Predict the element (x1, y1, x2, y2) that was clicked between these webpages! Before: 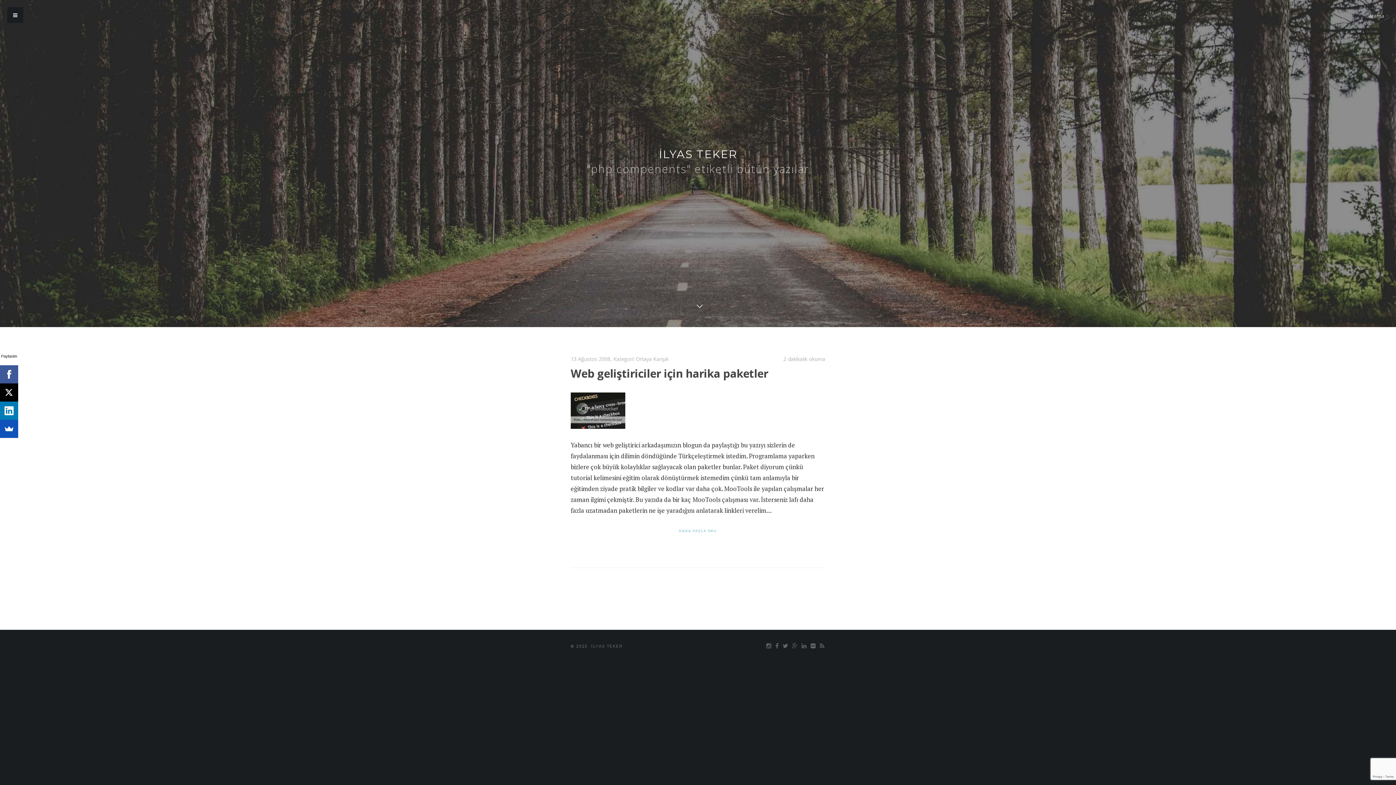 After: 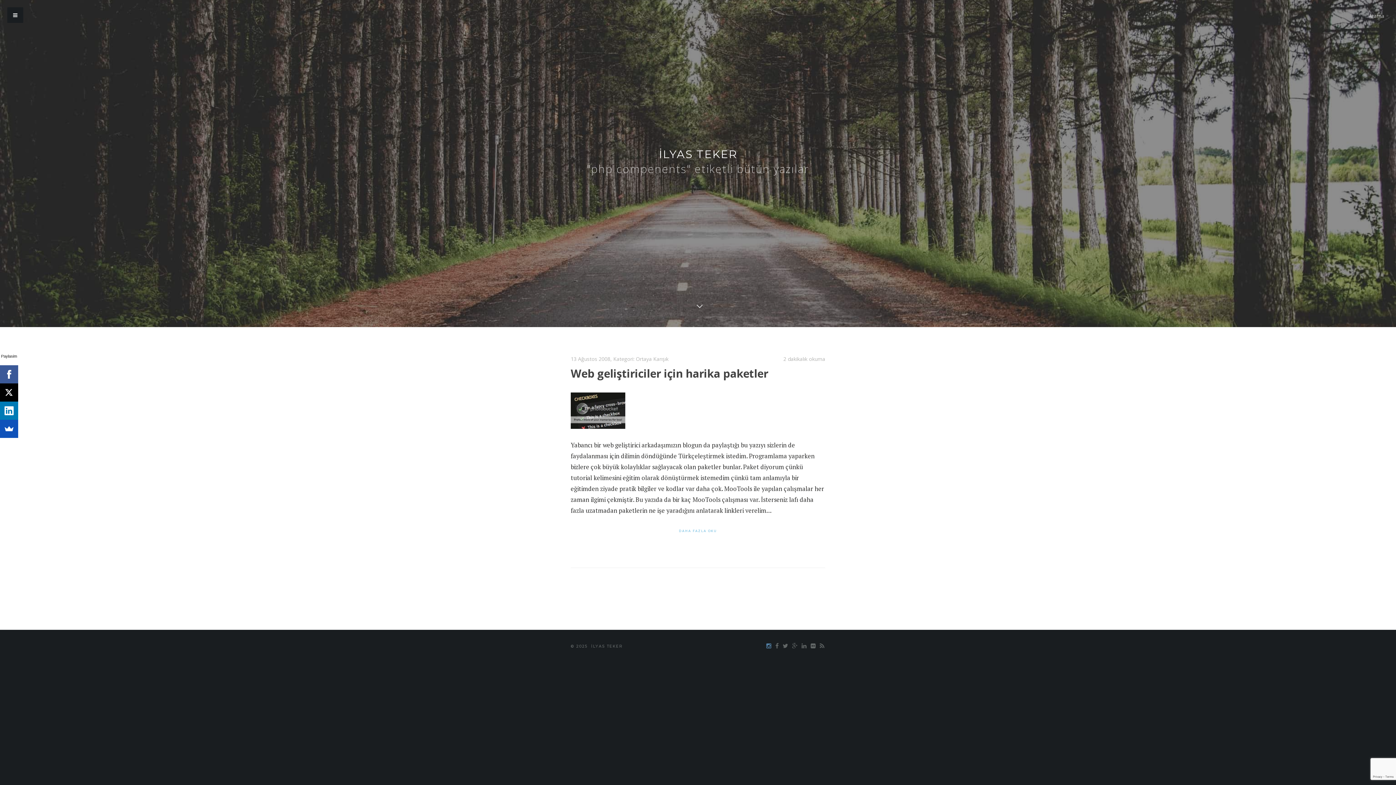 Action: bbox: (763, 642, 772, 649)